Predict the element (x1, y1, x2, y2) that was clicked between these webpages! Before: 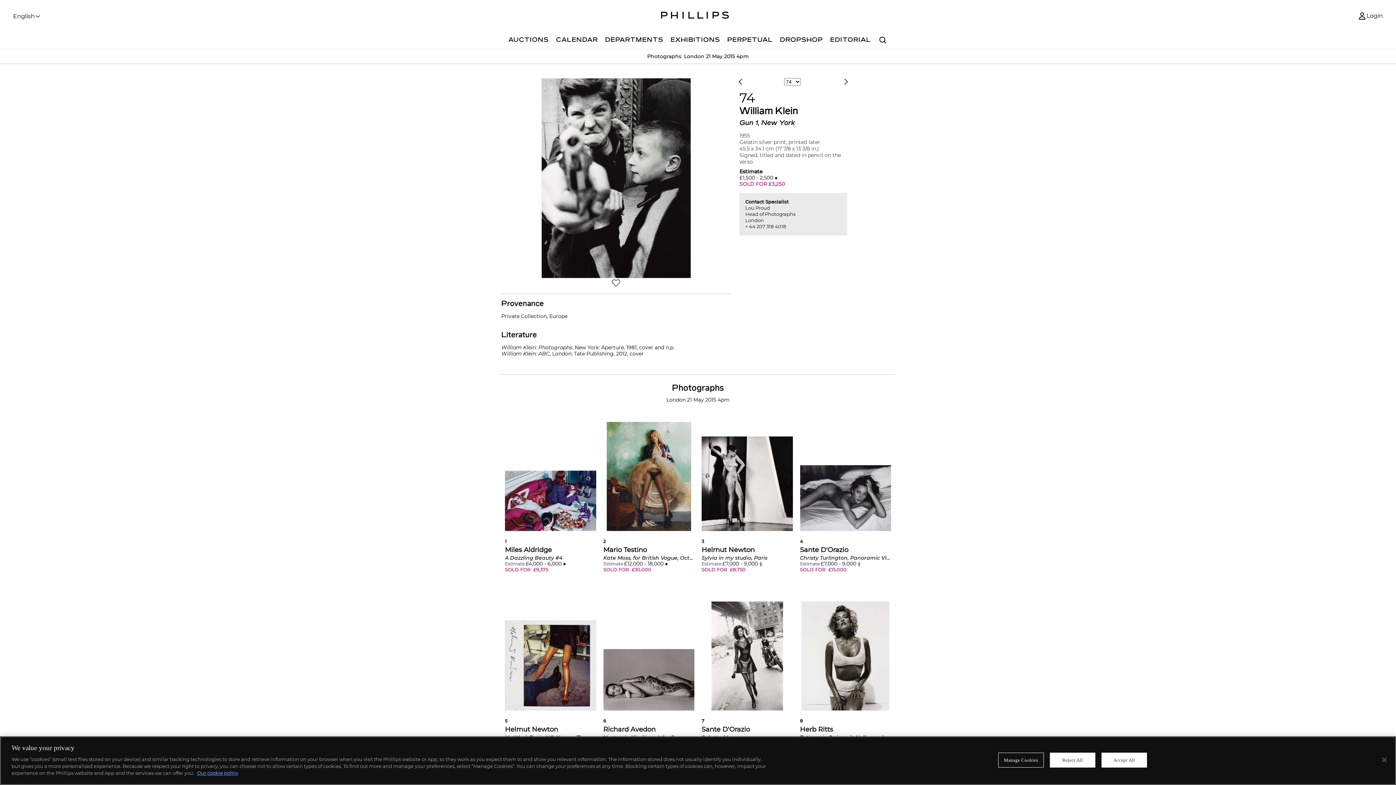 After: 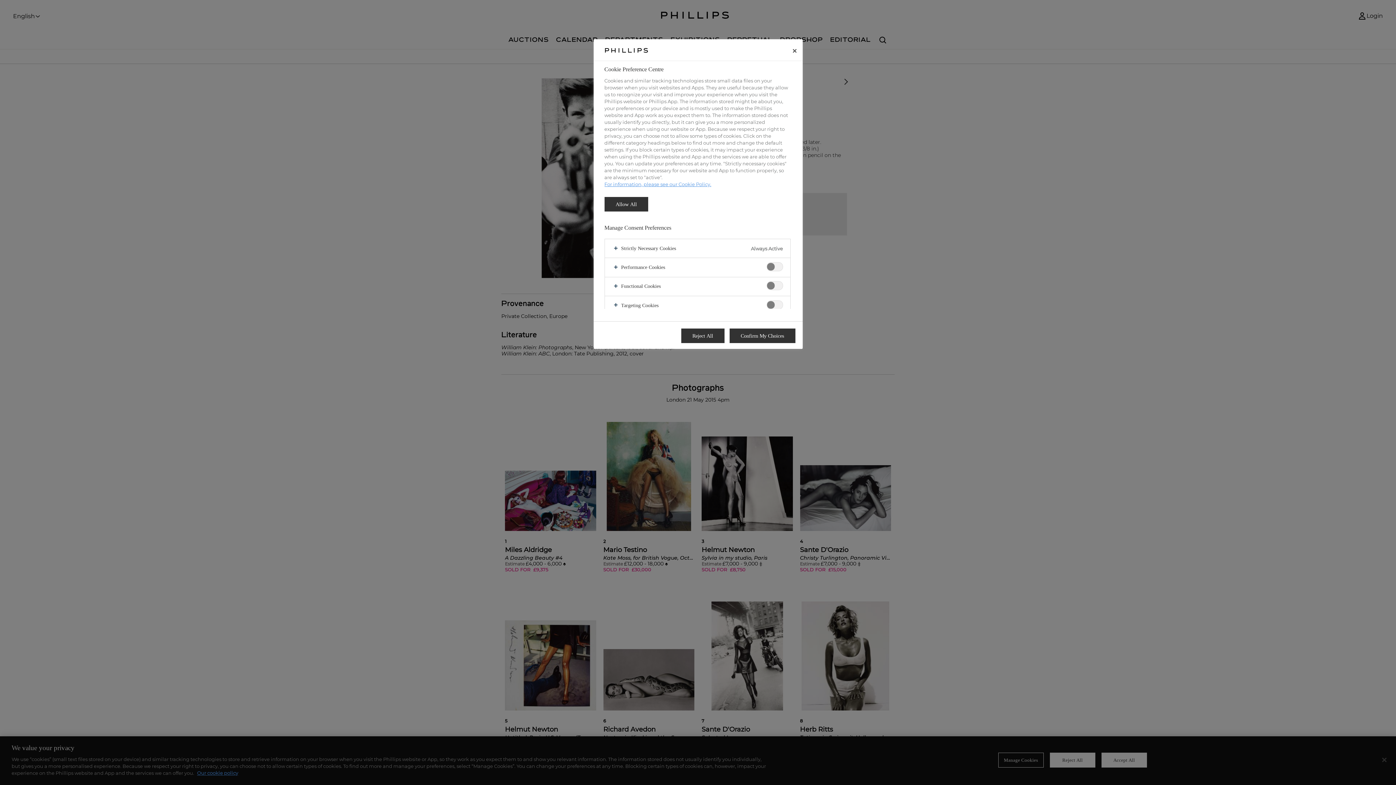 Action: bbox: (998, 753, 1043, 768) label: Manage Cookies